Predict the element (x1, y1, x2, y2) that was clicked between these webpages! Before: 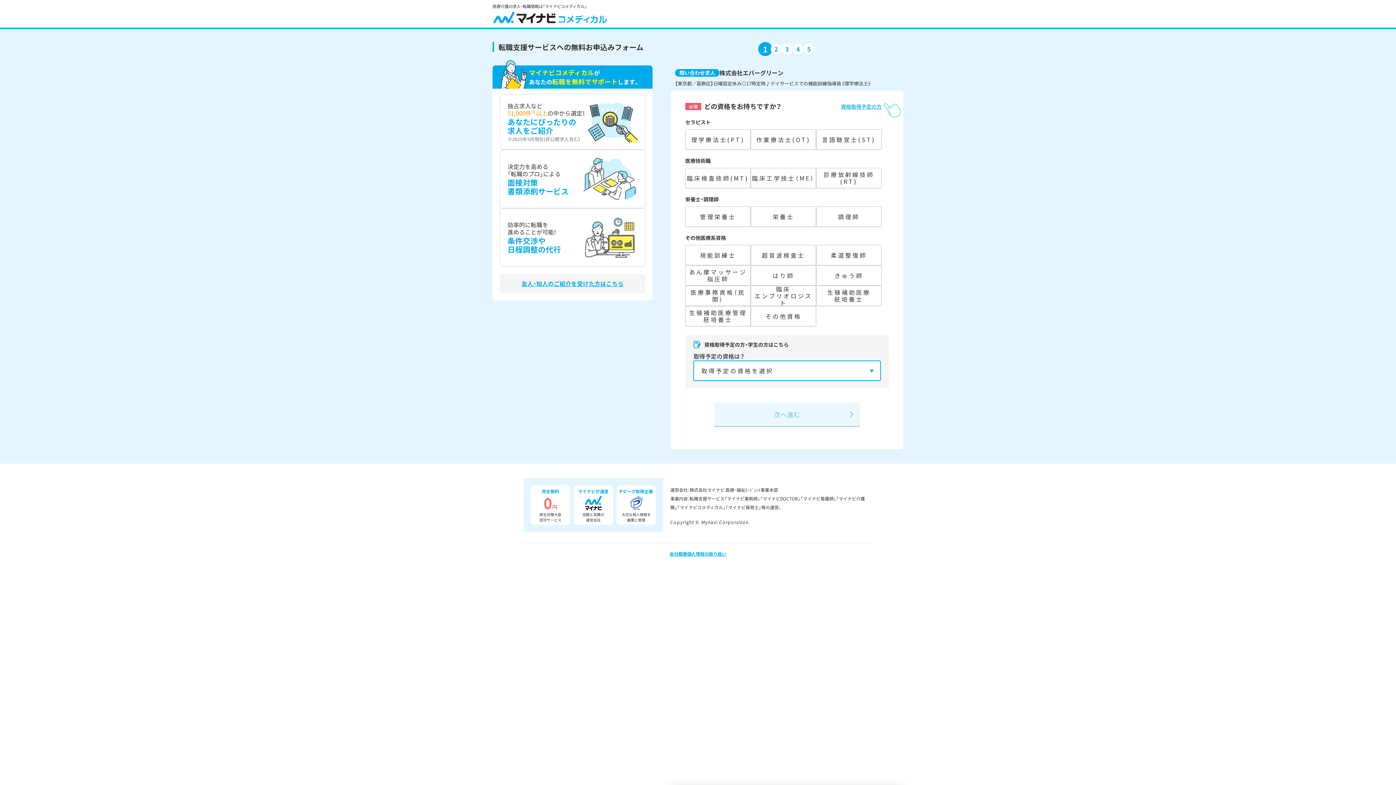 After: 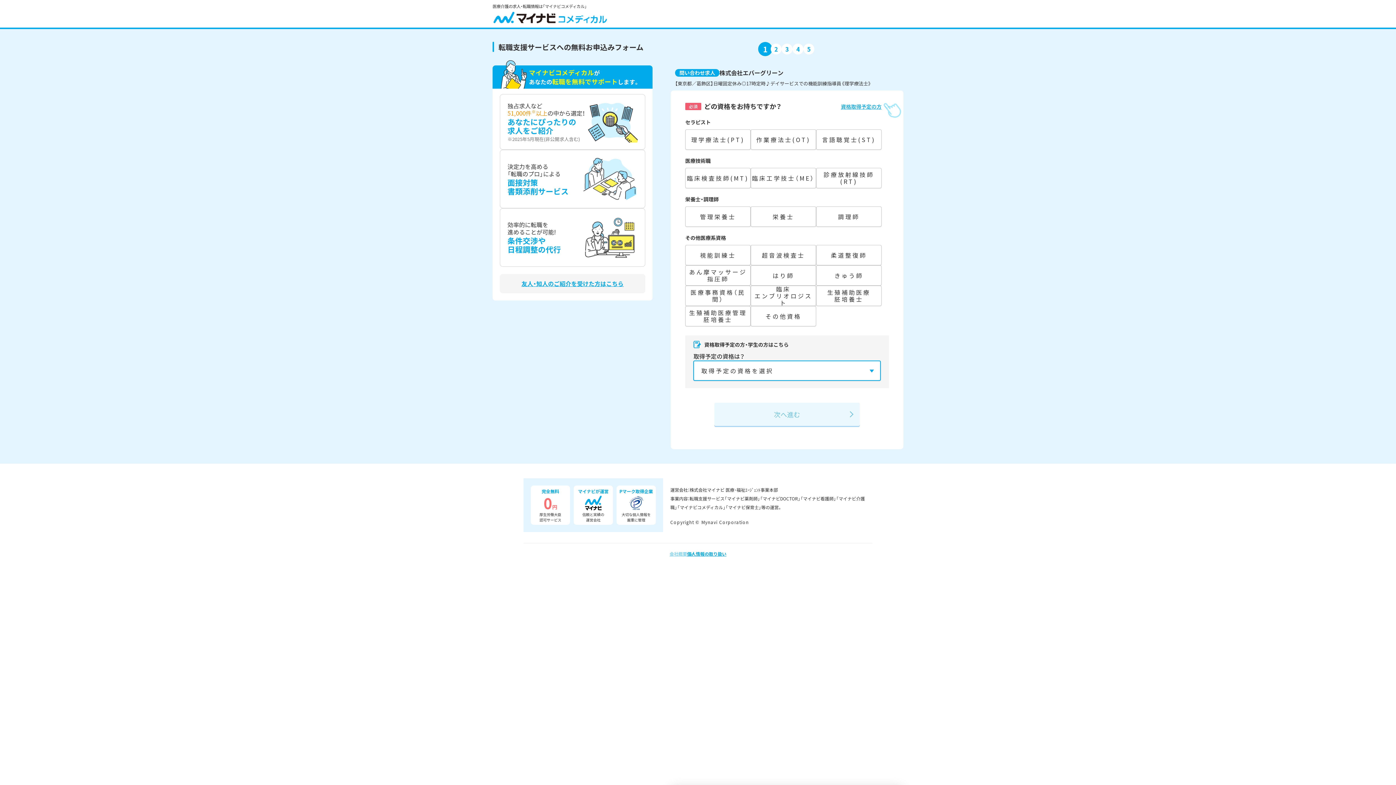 Action: label: 会社概要 bbox: (669, 550, 687, 557)